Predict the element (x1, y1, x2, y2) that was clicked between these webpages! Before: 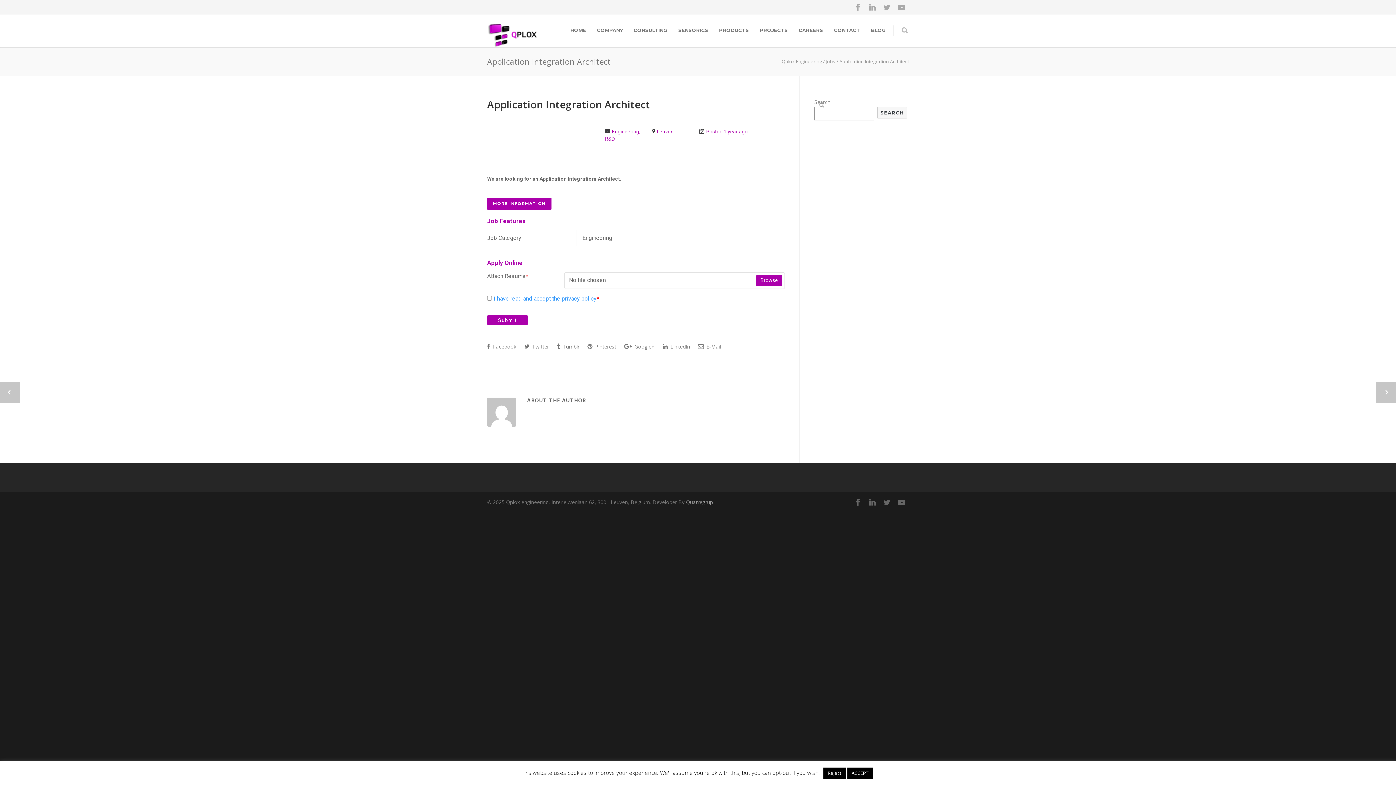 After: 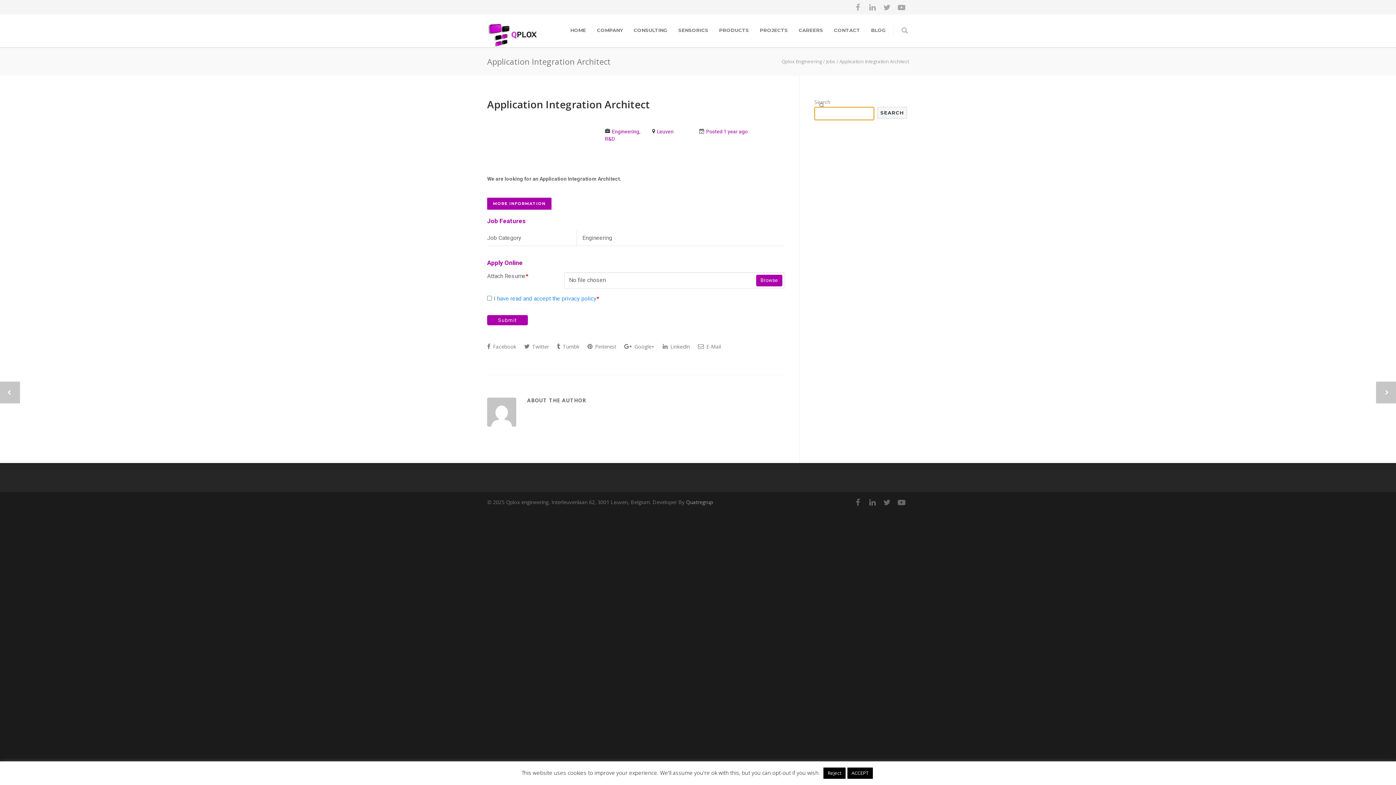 Action: bbox: (877, 106, 907, 118) label: SEARCH